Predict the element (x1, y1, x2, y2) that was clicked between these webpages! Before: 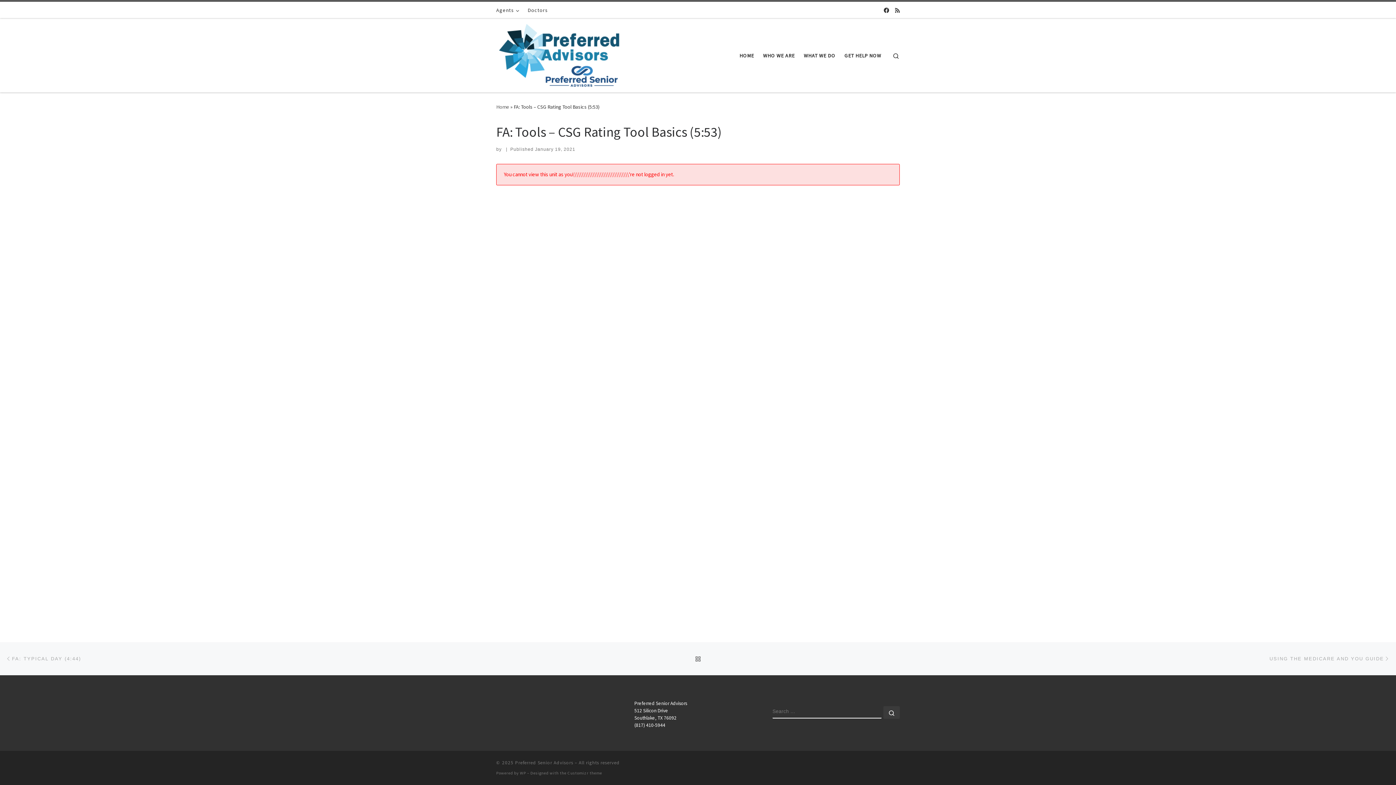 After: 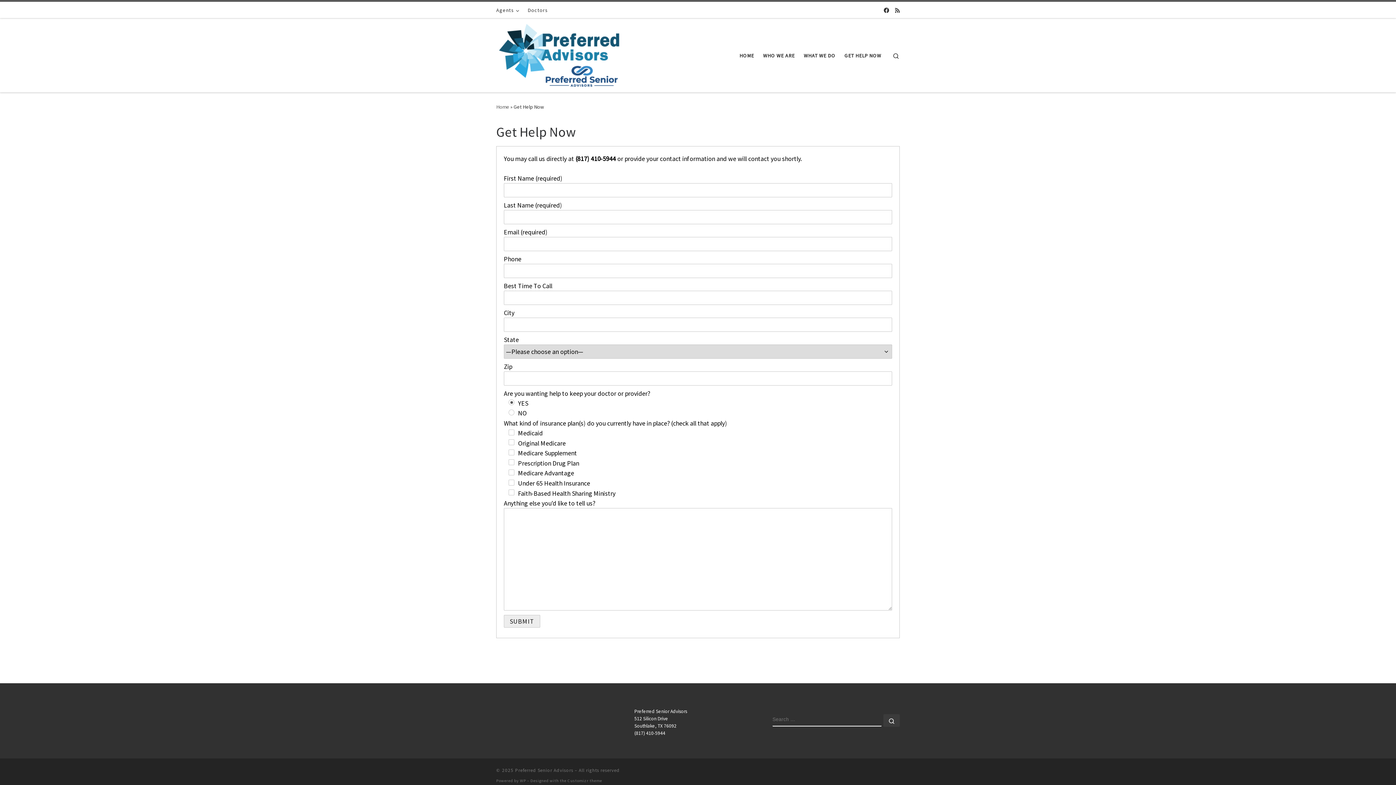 Action: bbox: (842, 47, 883, 63) label: GET HELP NOW